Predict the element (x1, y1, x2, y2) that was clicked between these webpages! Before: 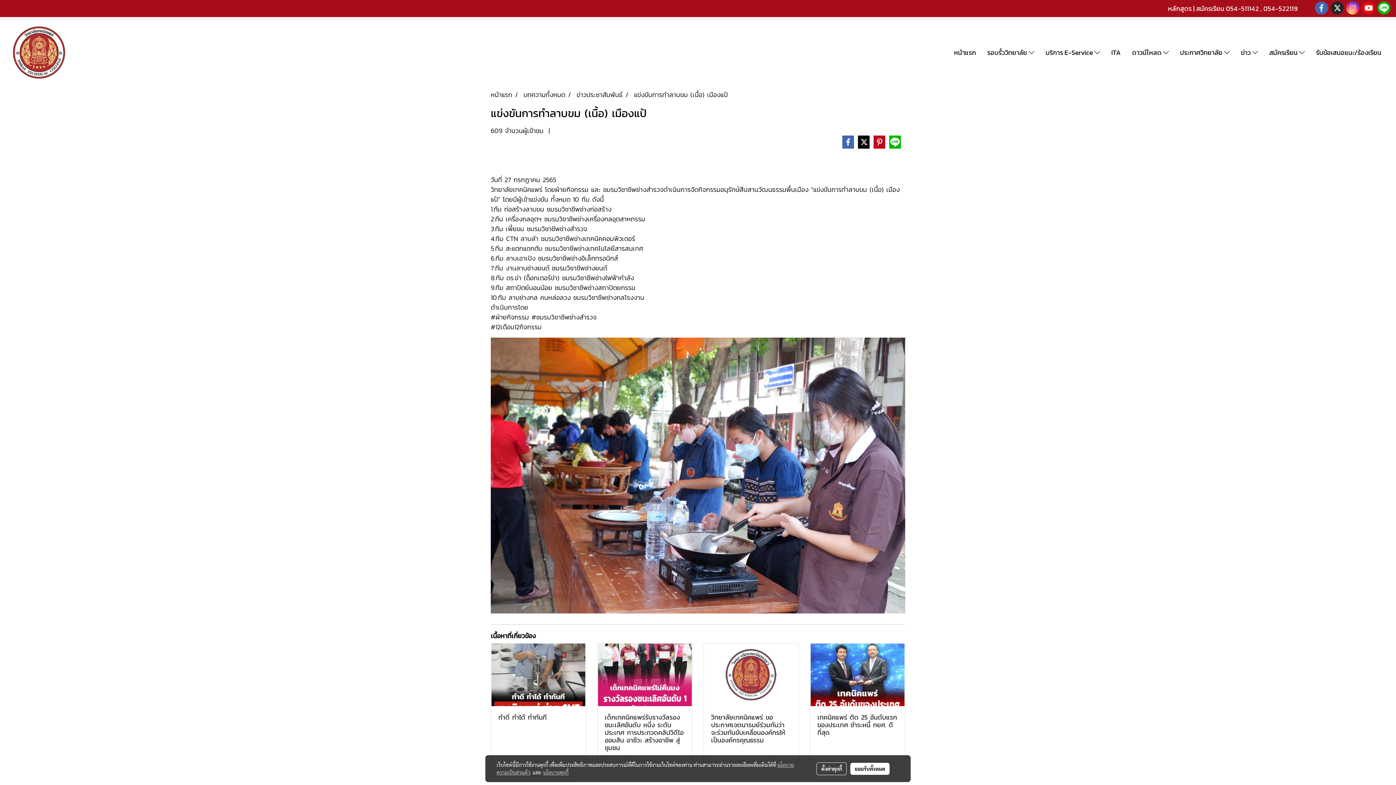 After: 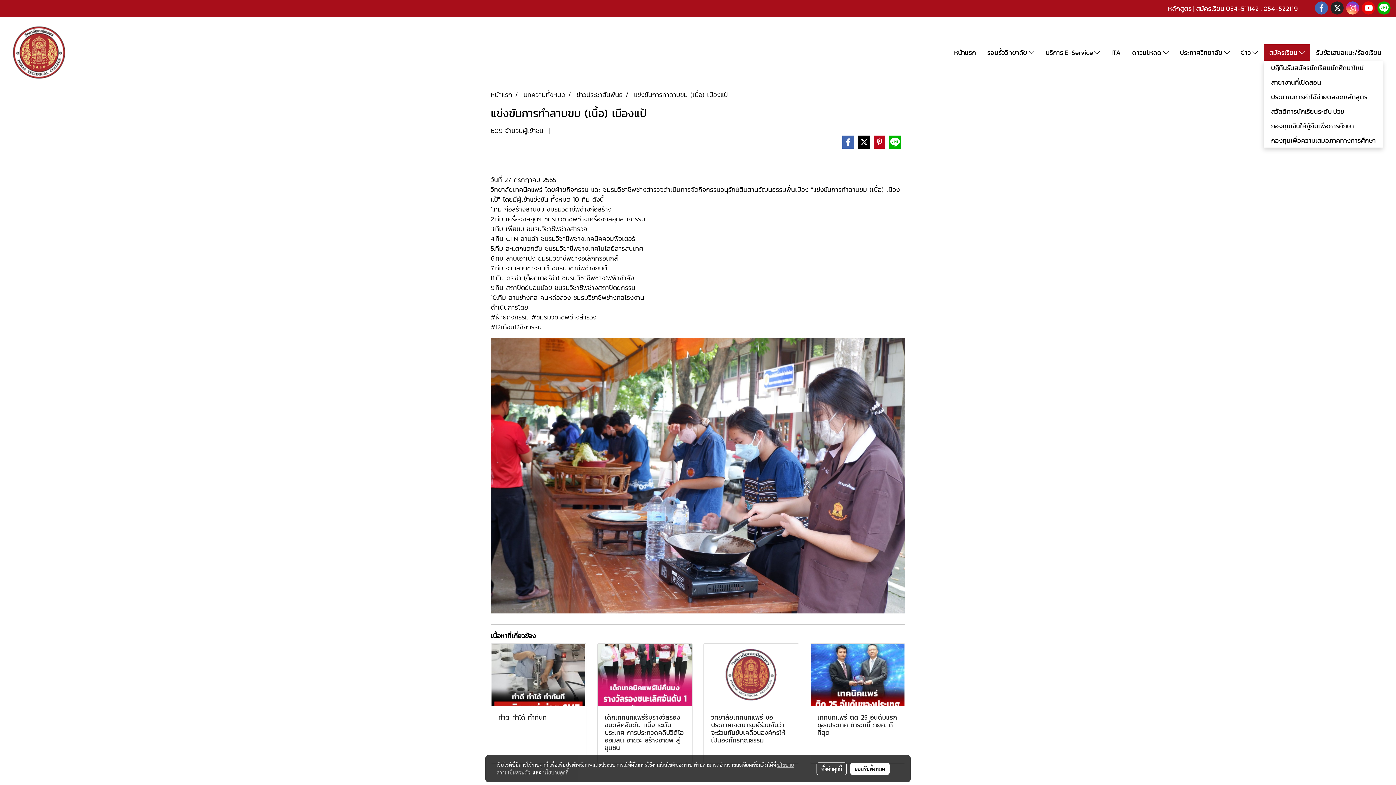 Action: bbox: (1264, 44, 1310, 60) label: สมัครเรียน 